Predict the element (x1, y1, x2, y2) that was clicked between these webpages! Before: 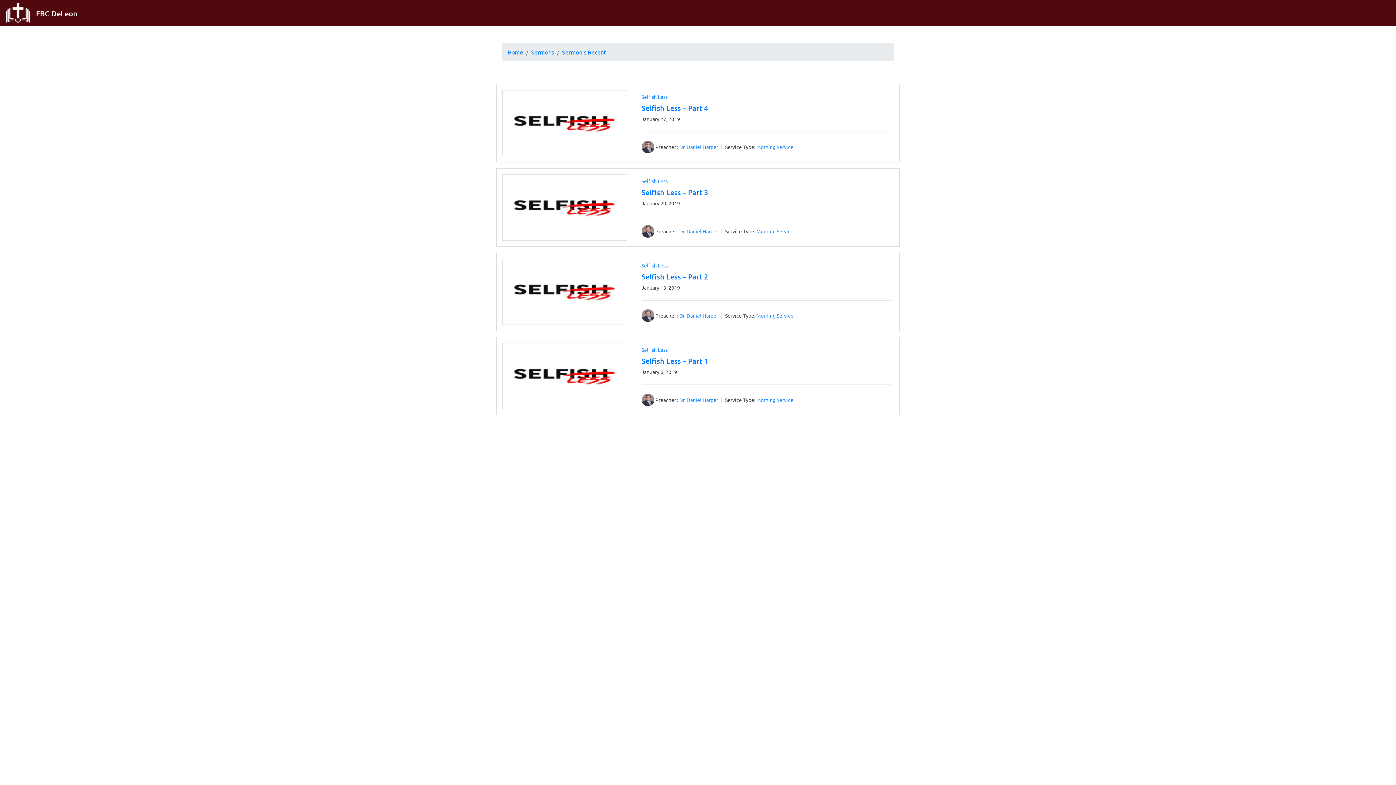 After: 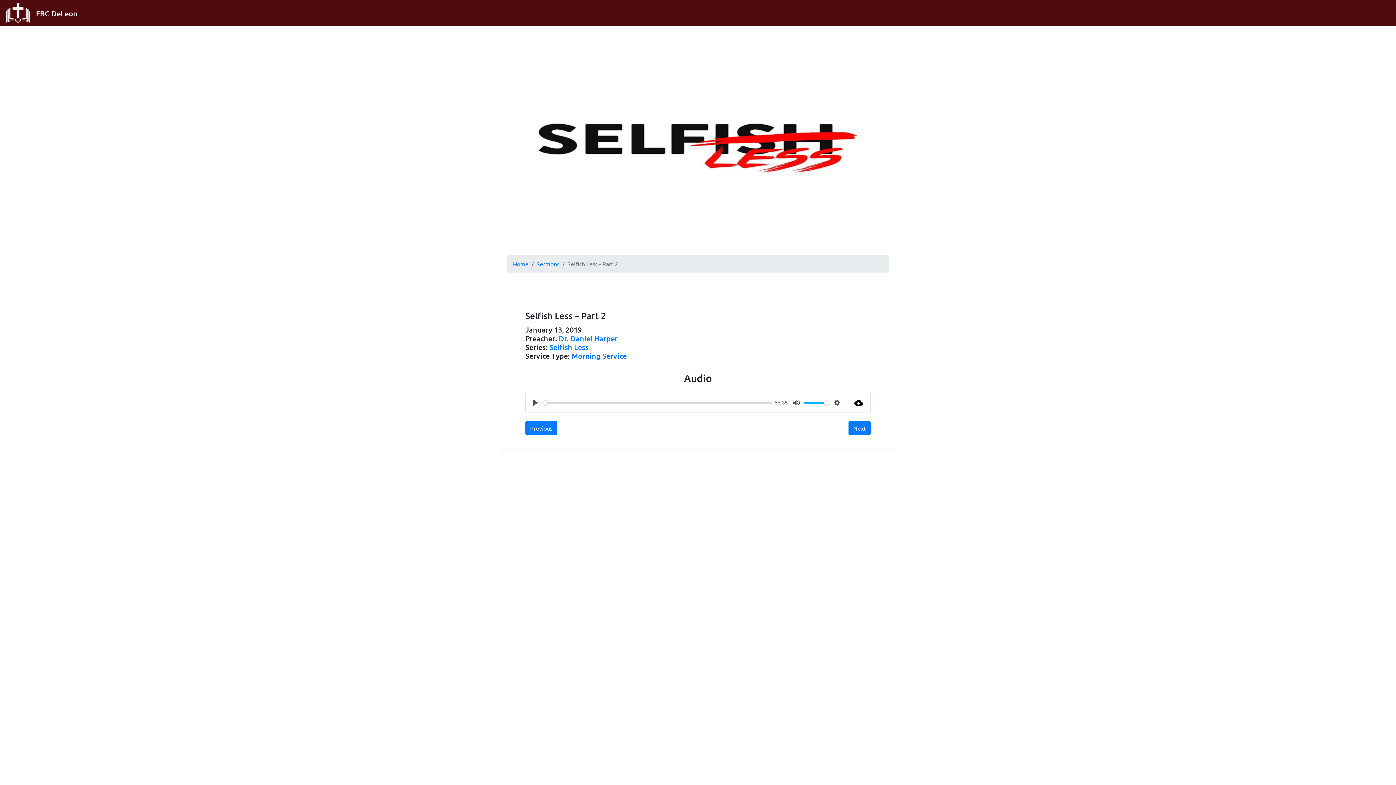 Action: bbox: (502, 258, 627, 325)